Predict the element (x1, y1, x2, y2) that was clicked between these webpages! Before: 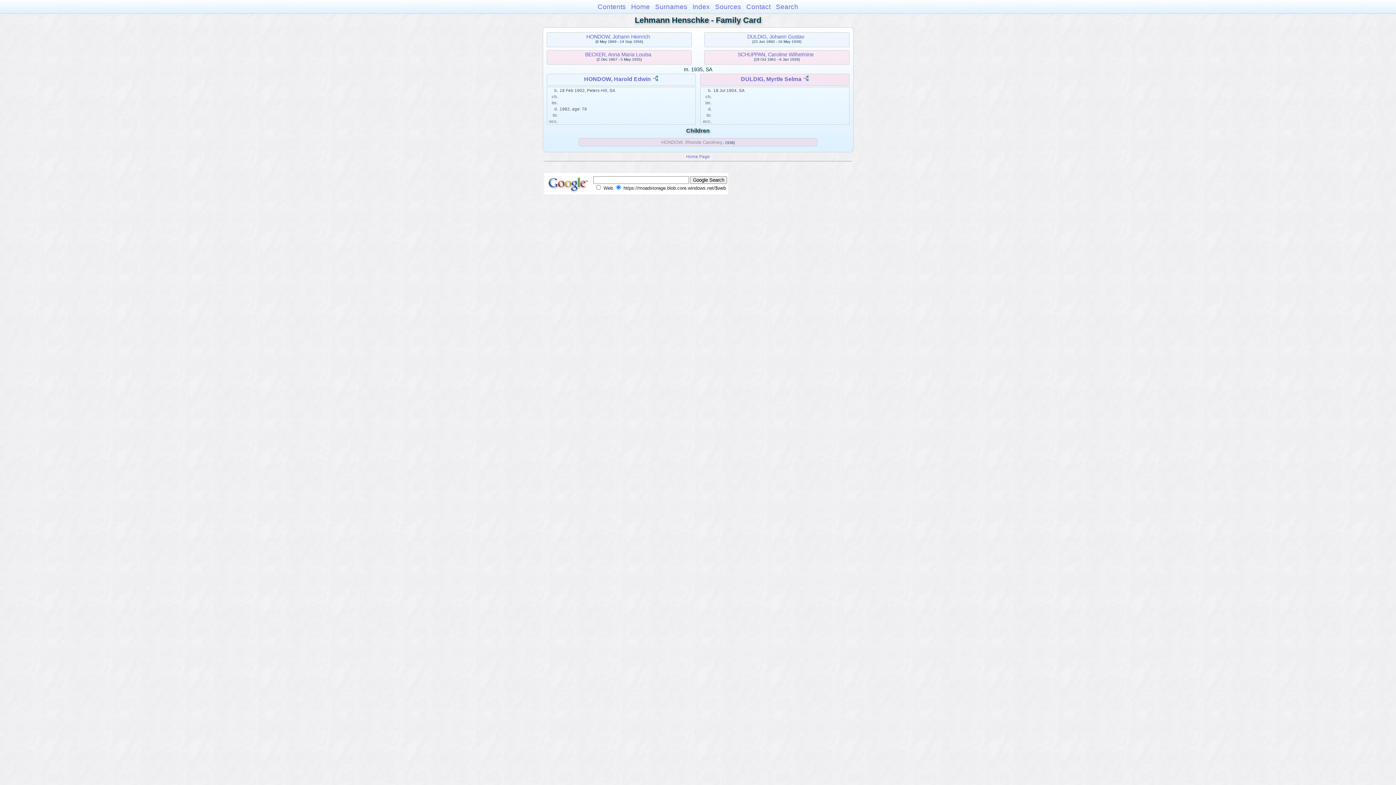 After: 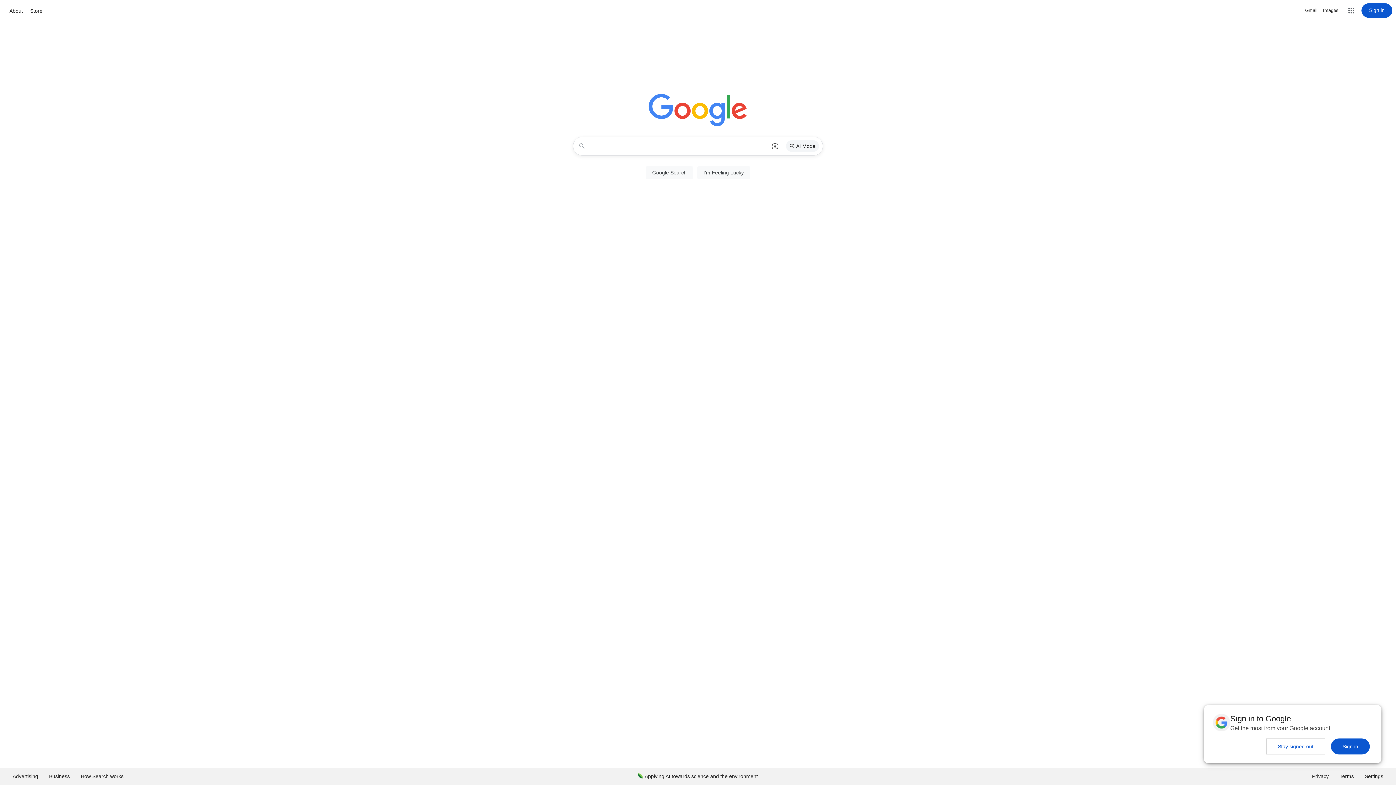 Action: bbox: (545, 189, 592, 194)